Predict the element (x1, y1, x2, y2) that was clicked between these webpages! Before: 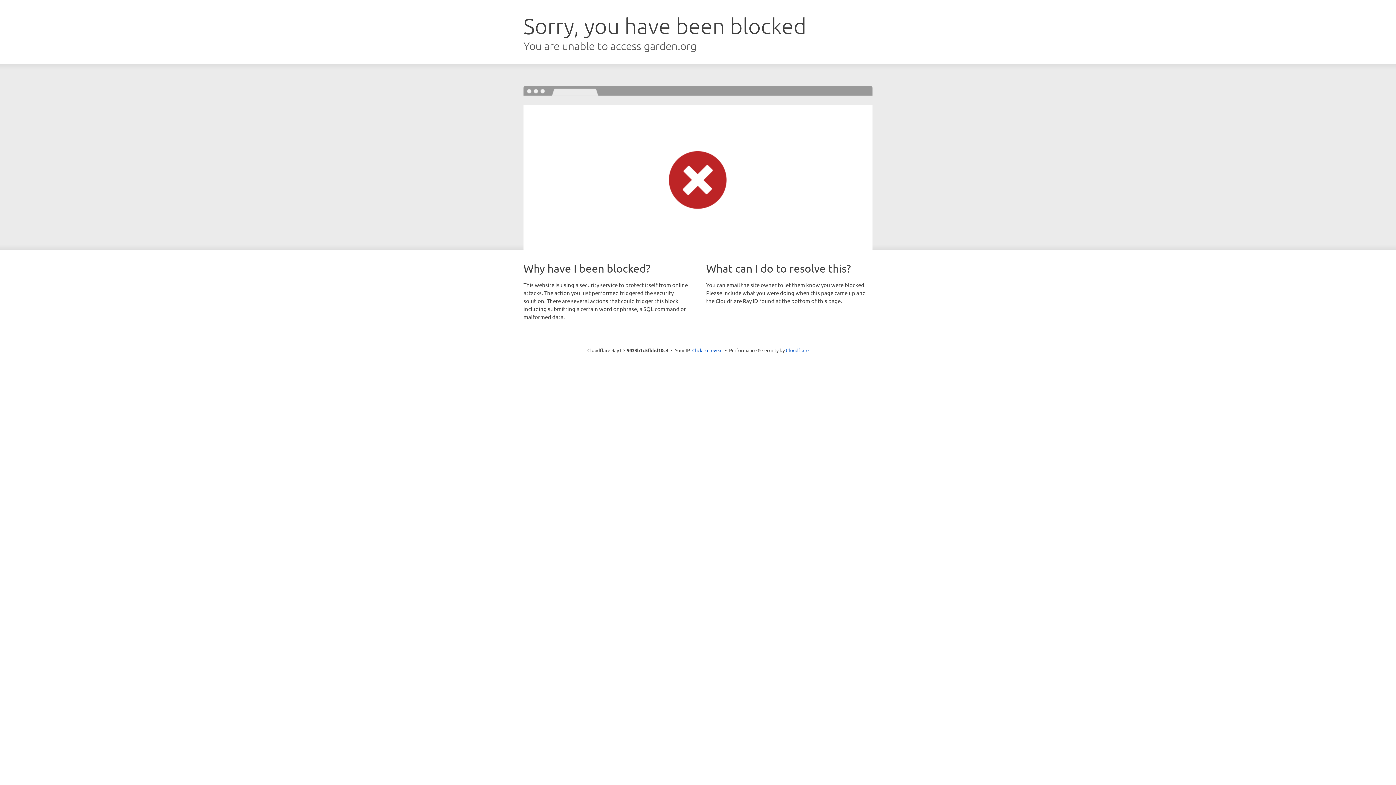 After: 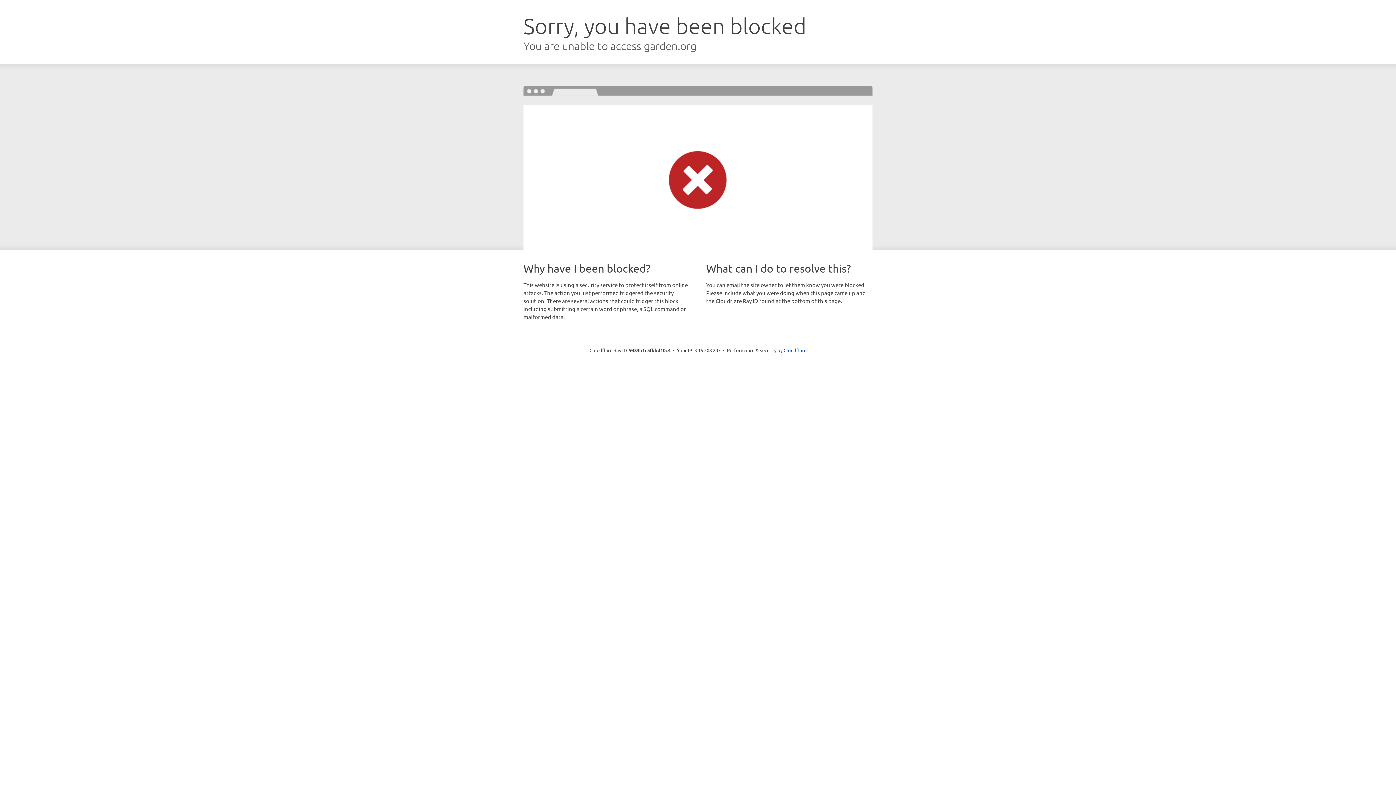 Action: bbox: (692, 346, 722, 353) label: Click to reveal